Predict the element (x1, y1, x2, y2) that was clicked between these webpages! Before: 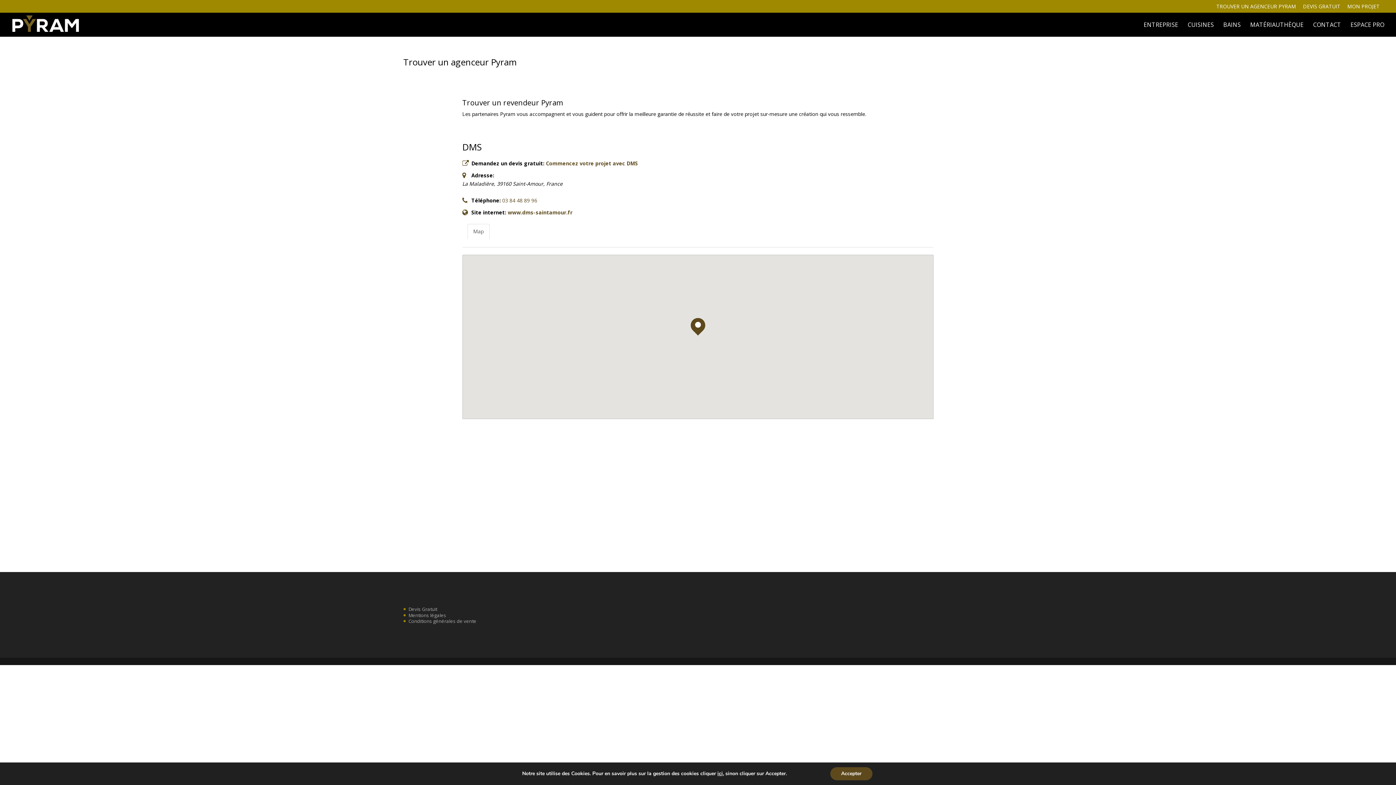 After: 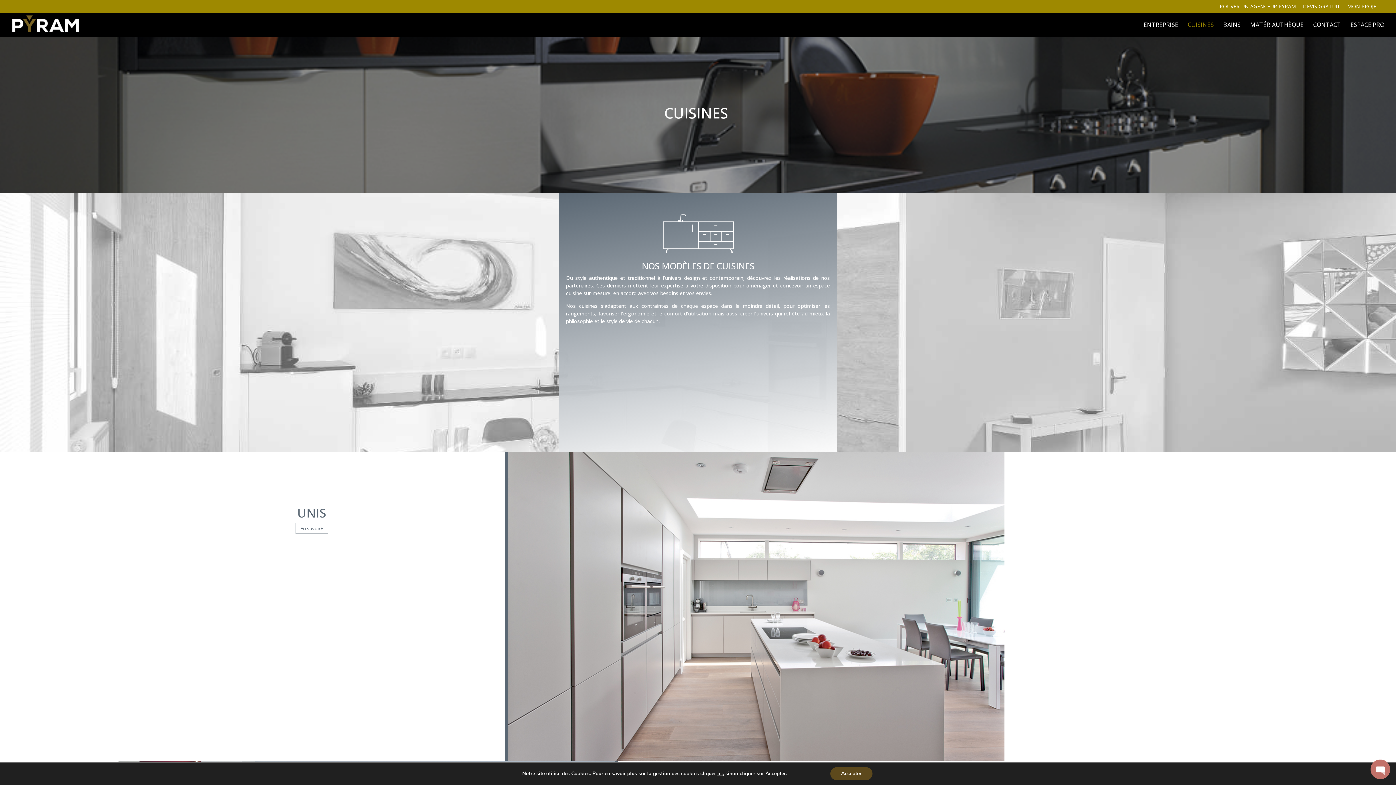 Action: bbox: (1188, 22, 1214, 36) label: CUISINES